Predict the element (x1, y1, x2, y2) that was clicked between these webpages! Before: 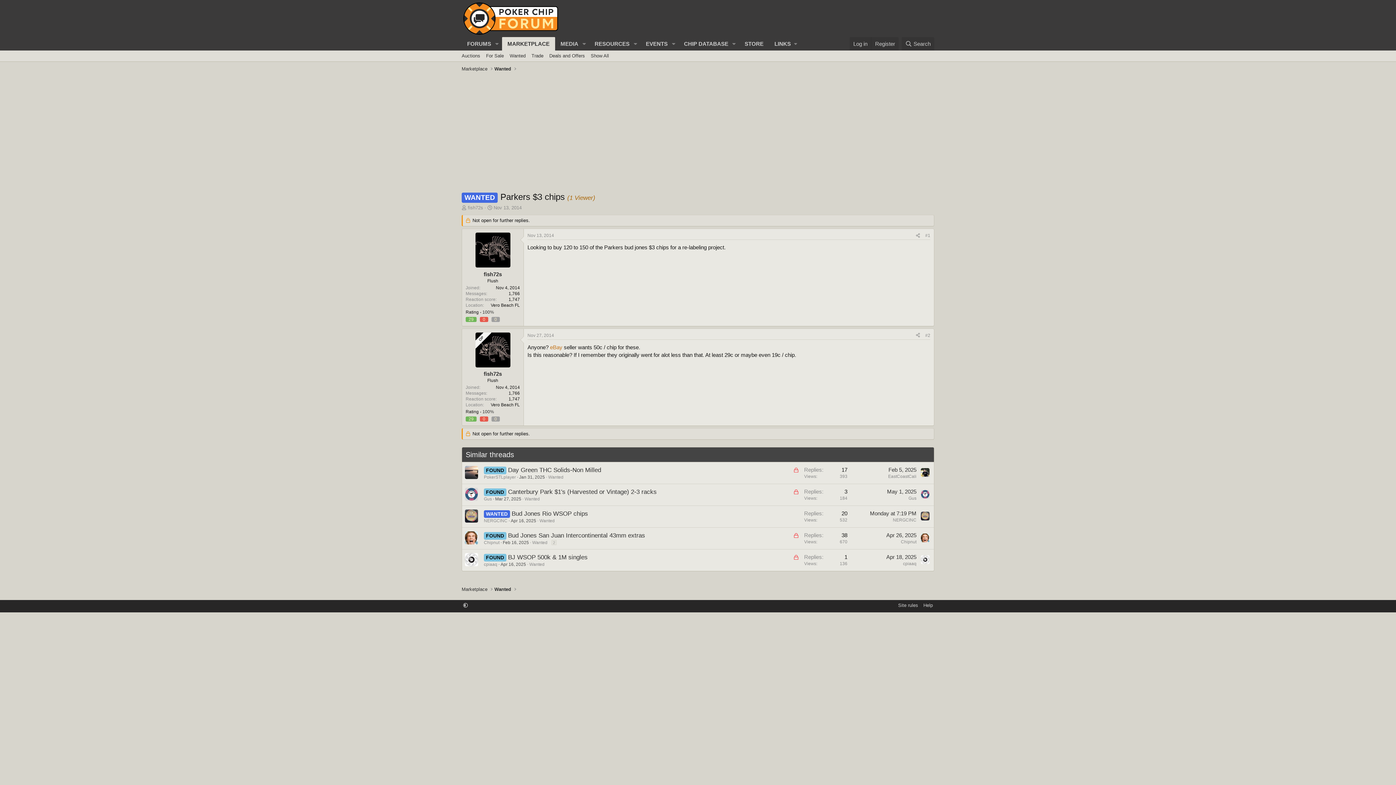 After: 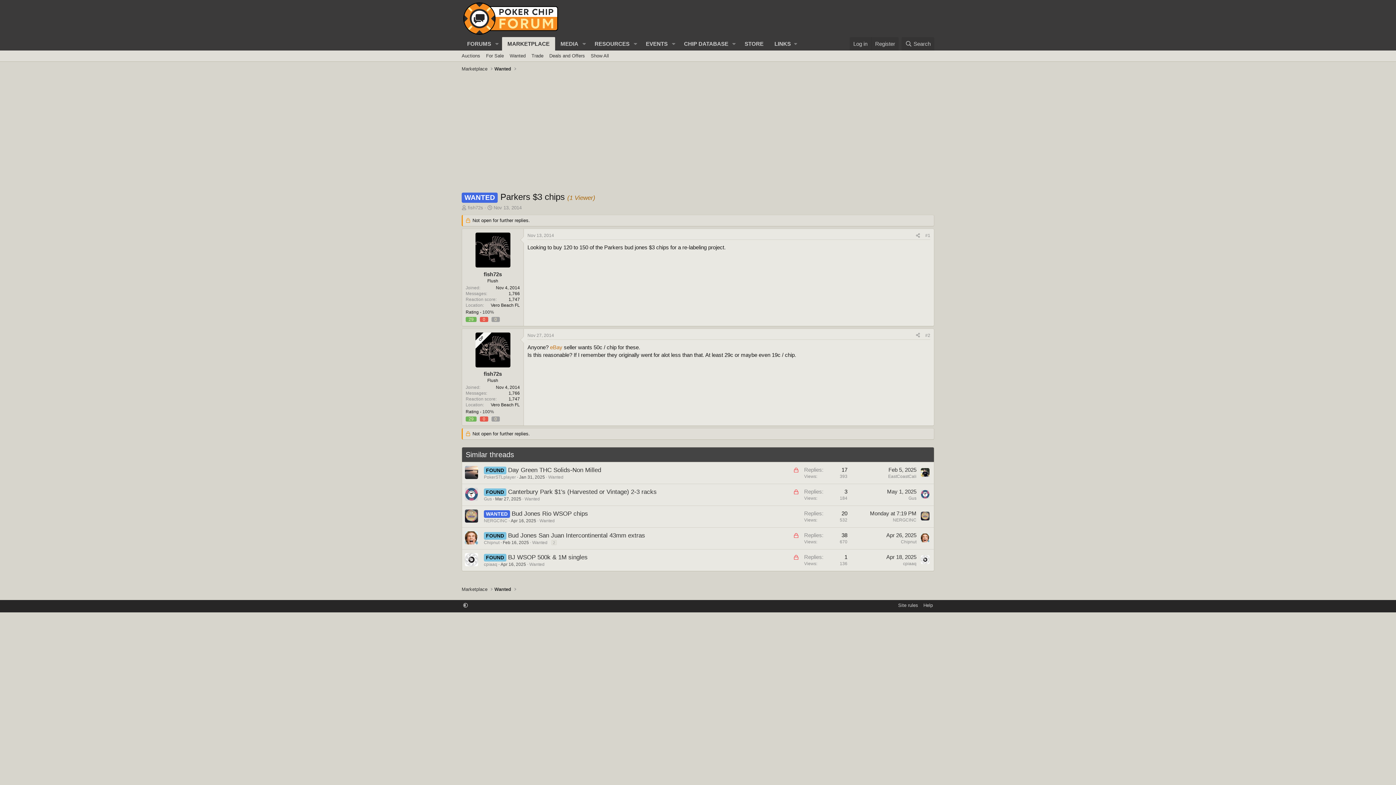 Action: bbox: (465, 509, 478, 522)